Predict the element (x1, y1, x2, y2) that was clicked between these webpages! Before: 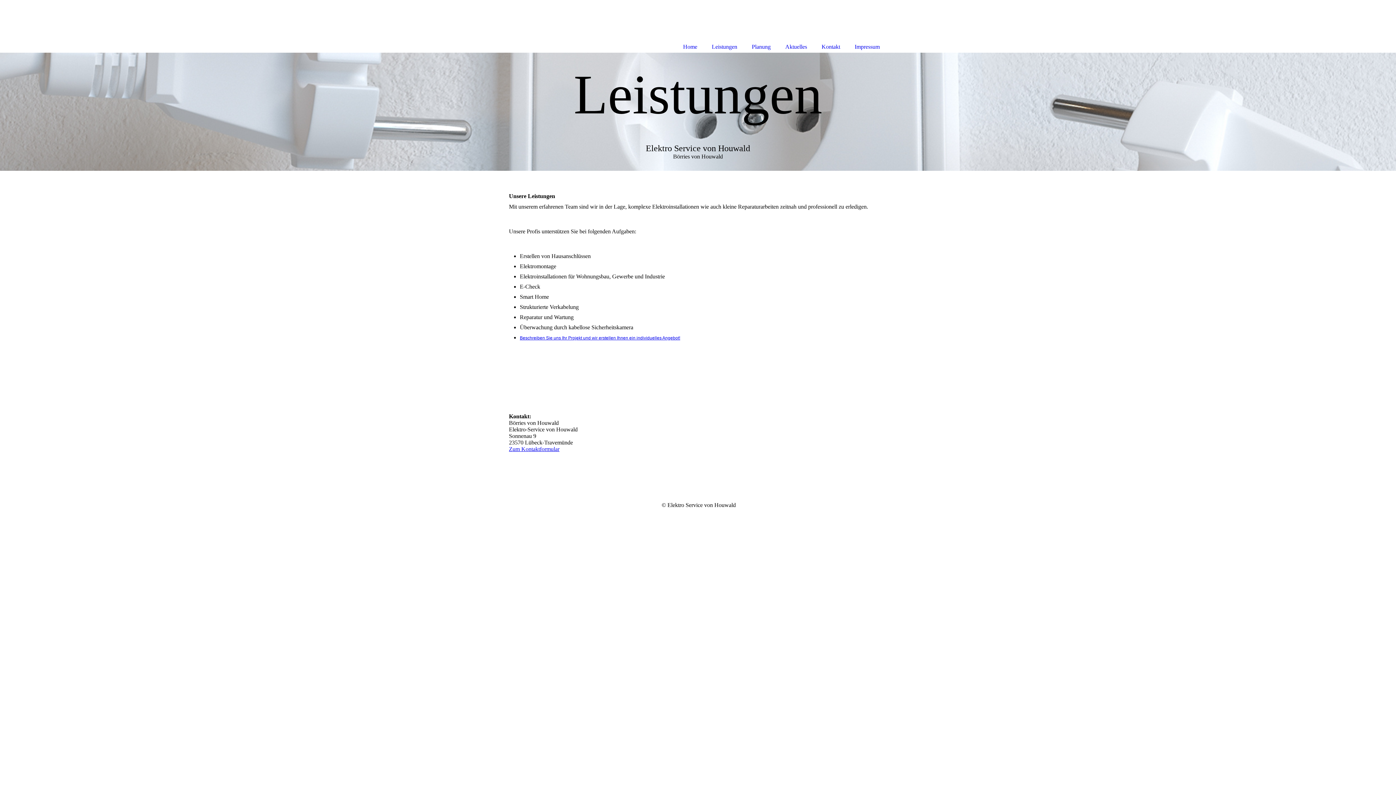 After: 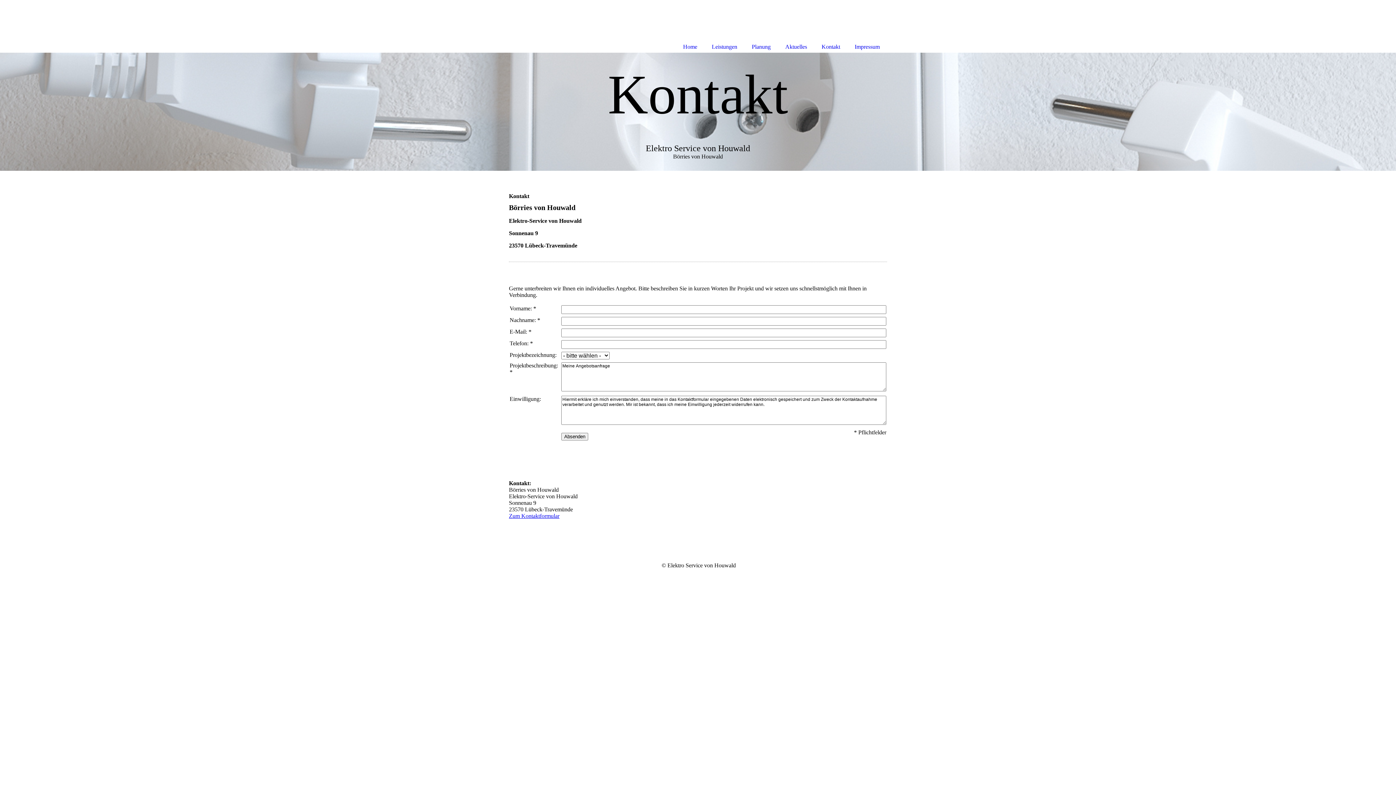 Action: label: Beschreiben Sie uns Ihr Projekt und wir erstellen Ihnen ein individuelles Angebot! bbox: (520, 335, 680, 340)